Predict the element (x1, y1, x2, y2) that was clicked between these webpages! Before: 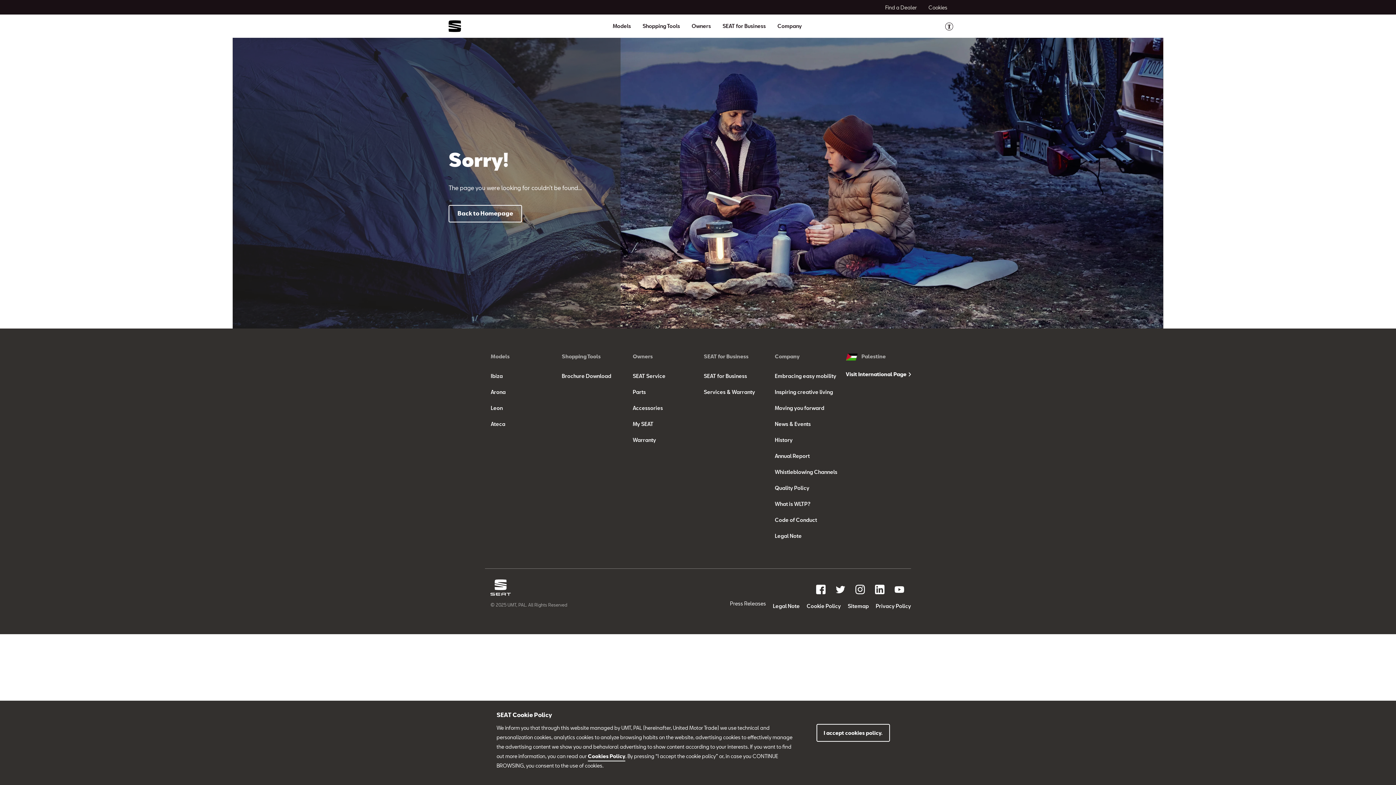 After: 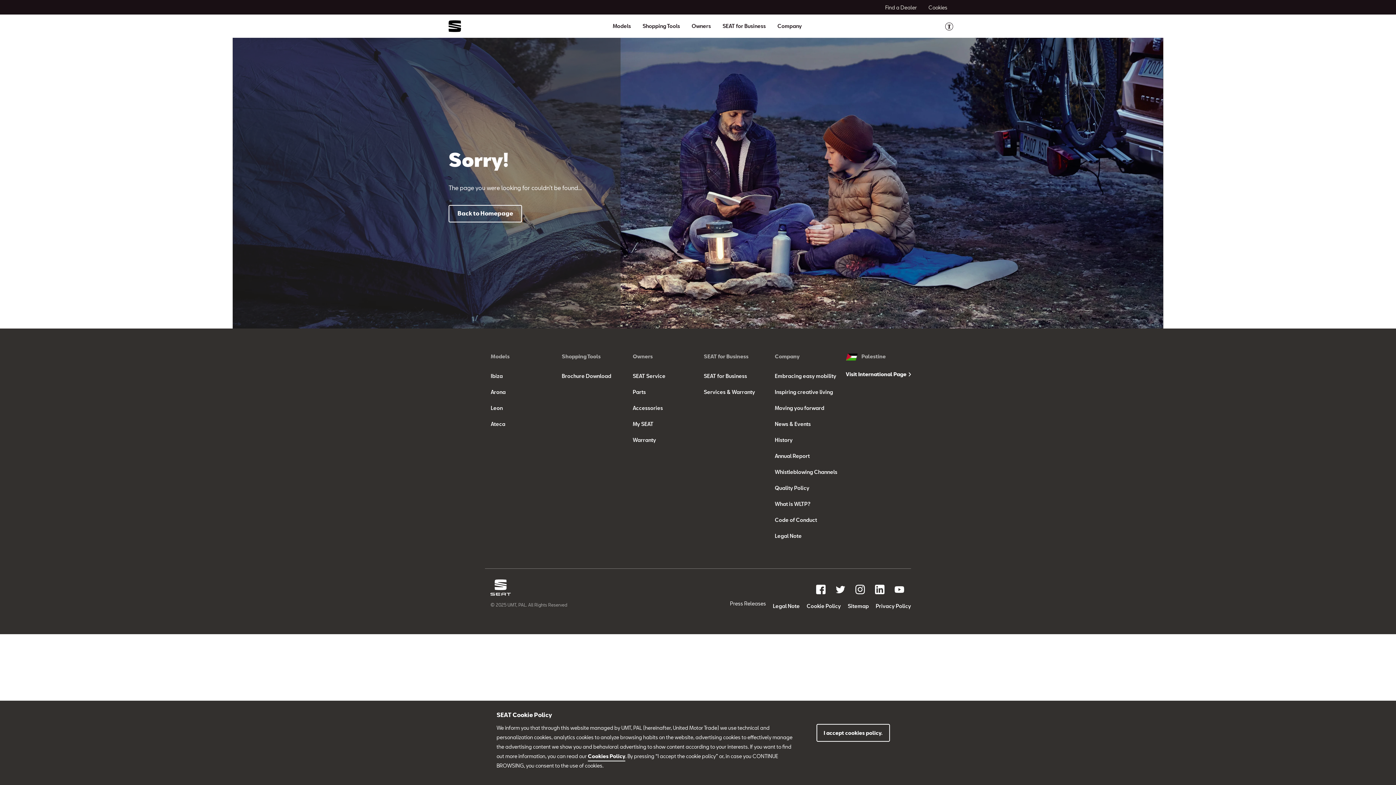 Action: bbox: (866, 583, 886, 596)